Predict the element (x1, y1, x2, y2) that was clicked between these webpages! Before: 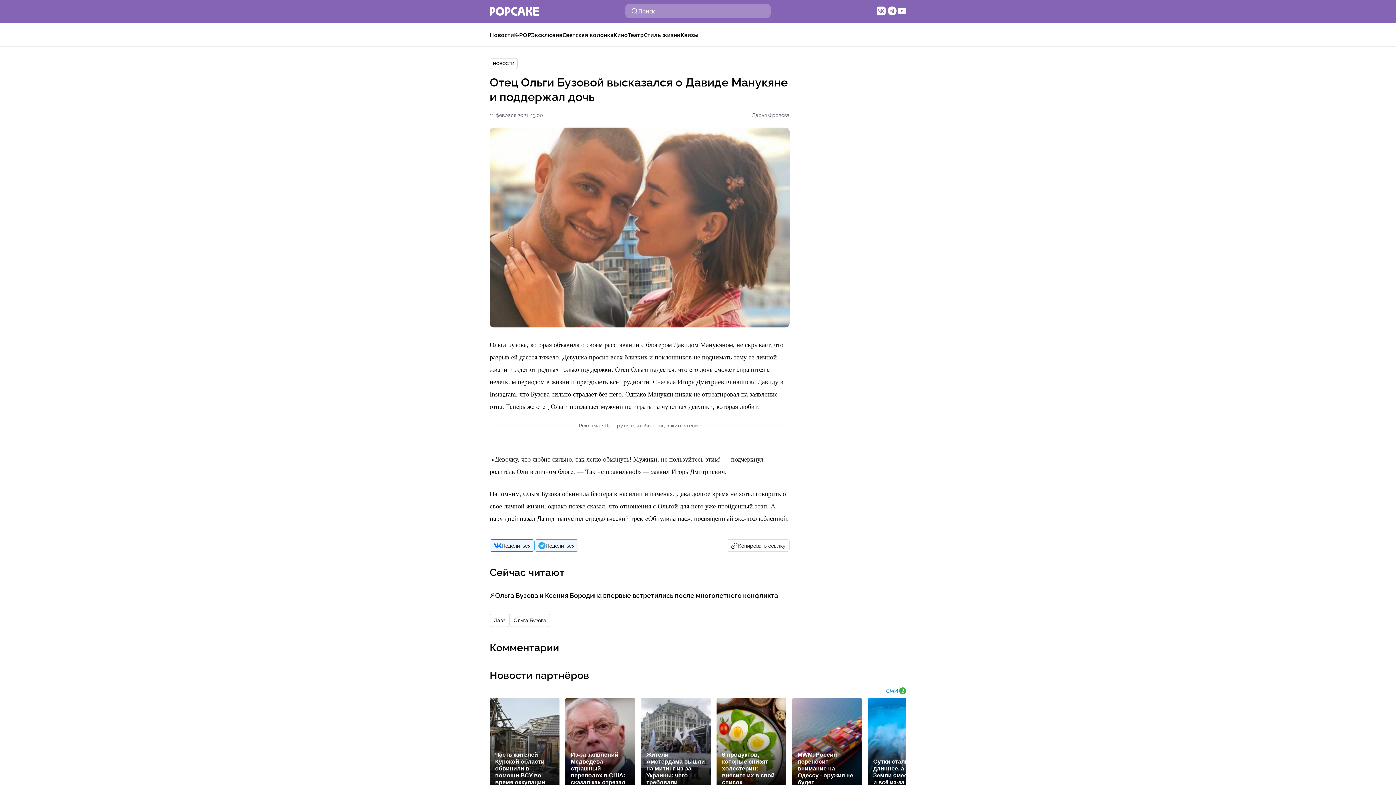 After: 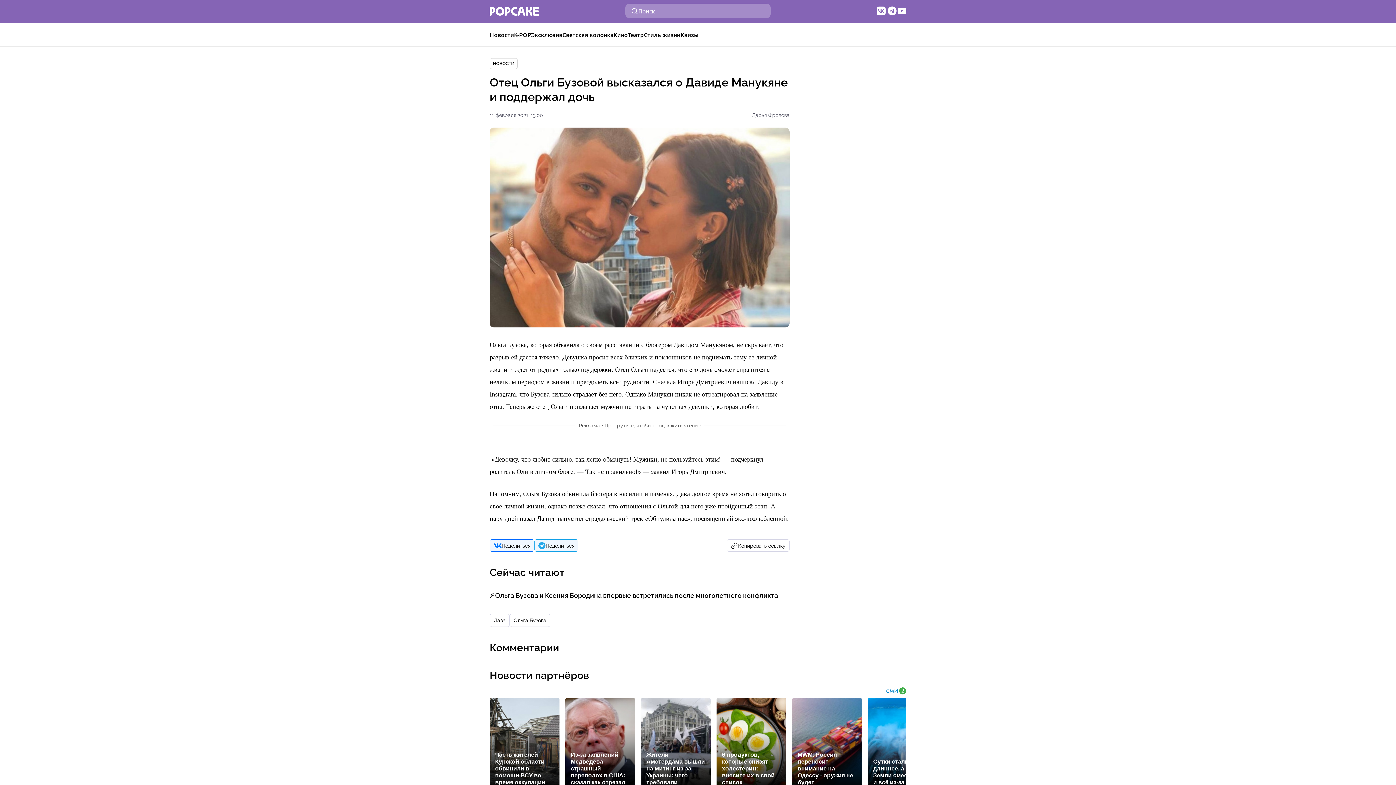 Action: bbox: (631, 7, 638, 14) label: Поиск